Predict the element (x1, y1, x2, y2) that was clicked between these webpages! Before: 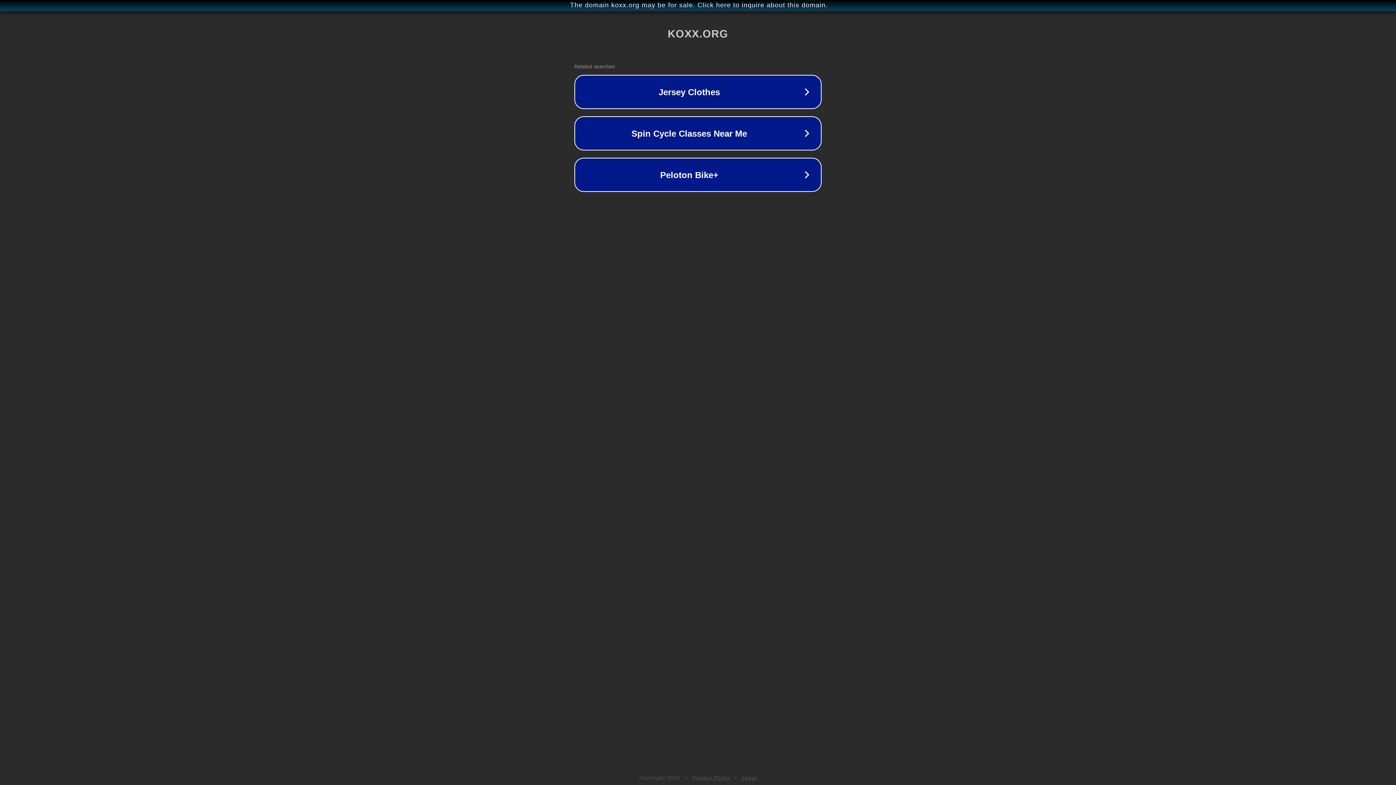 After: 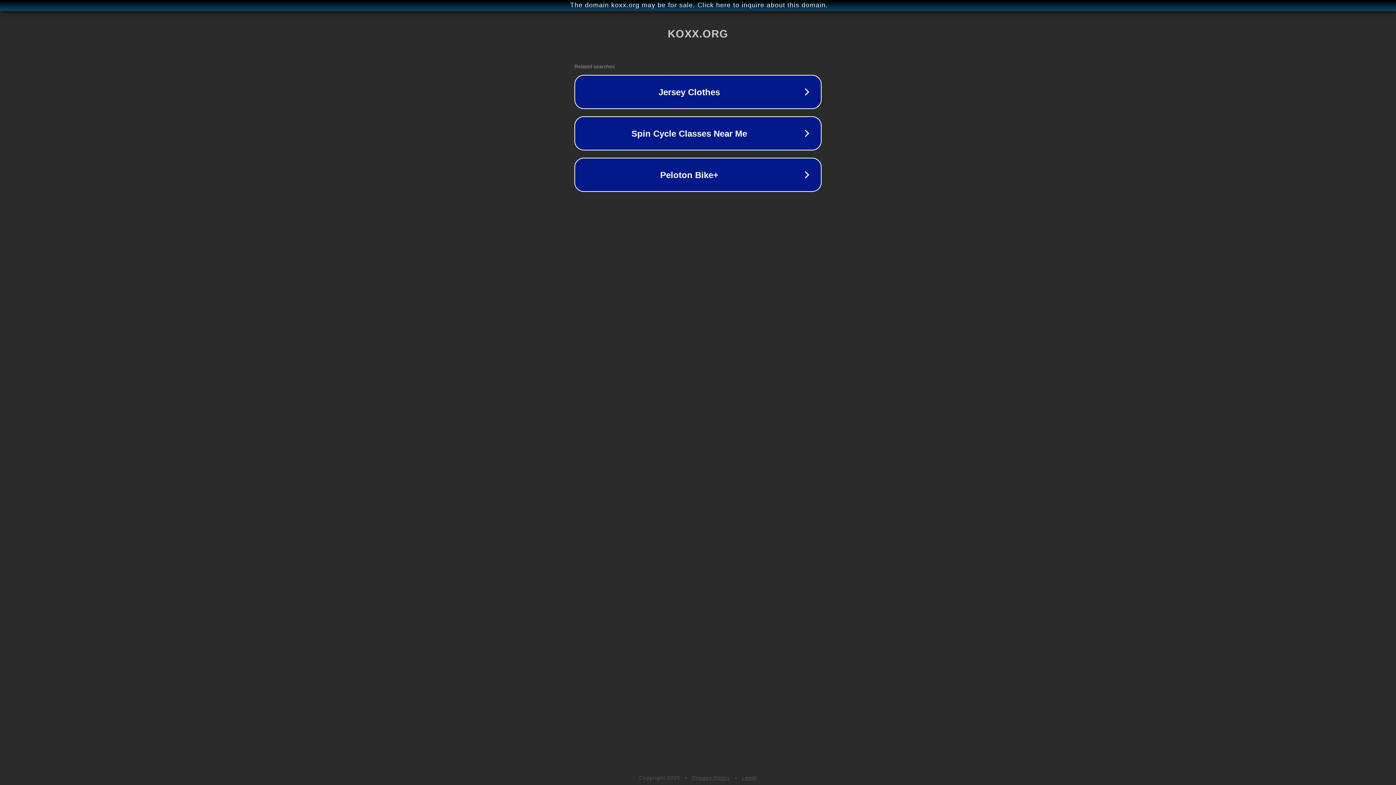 Action: bbox: (742, 775, 757, 781) label: Legal